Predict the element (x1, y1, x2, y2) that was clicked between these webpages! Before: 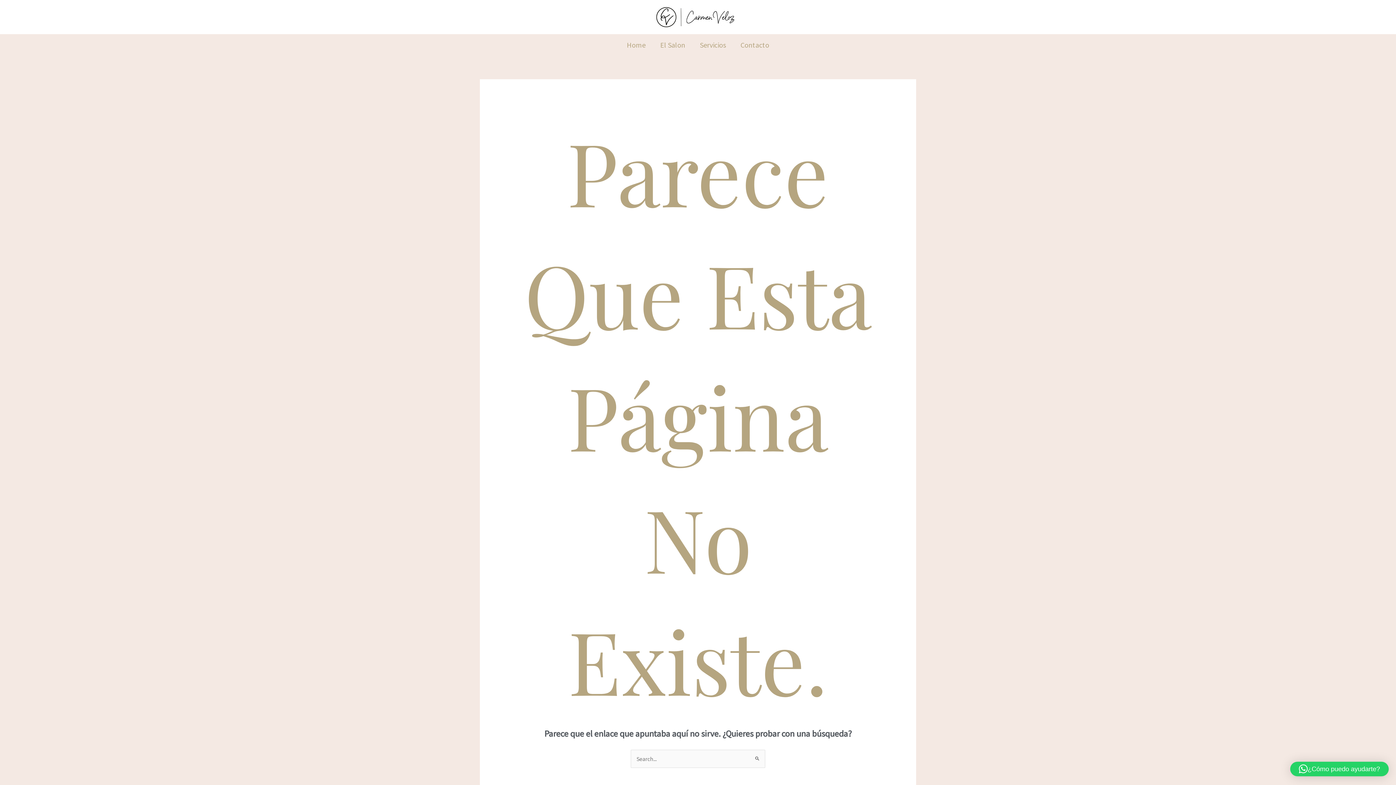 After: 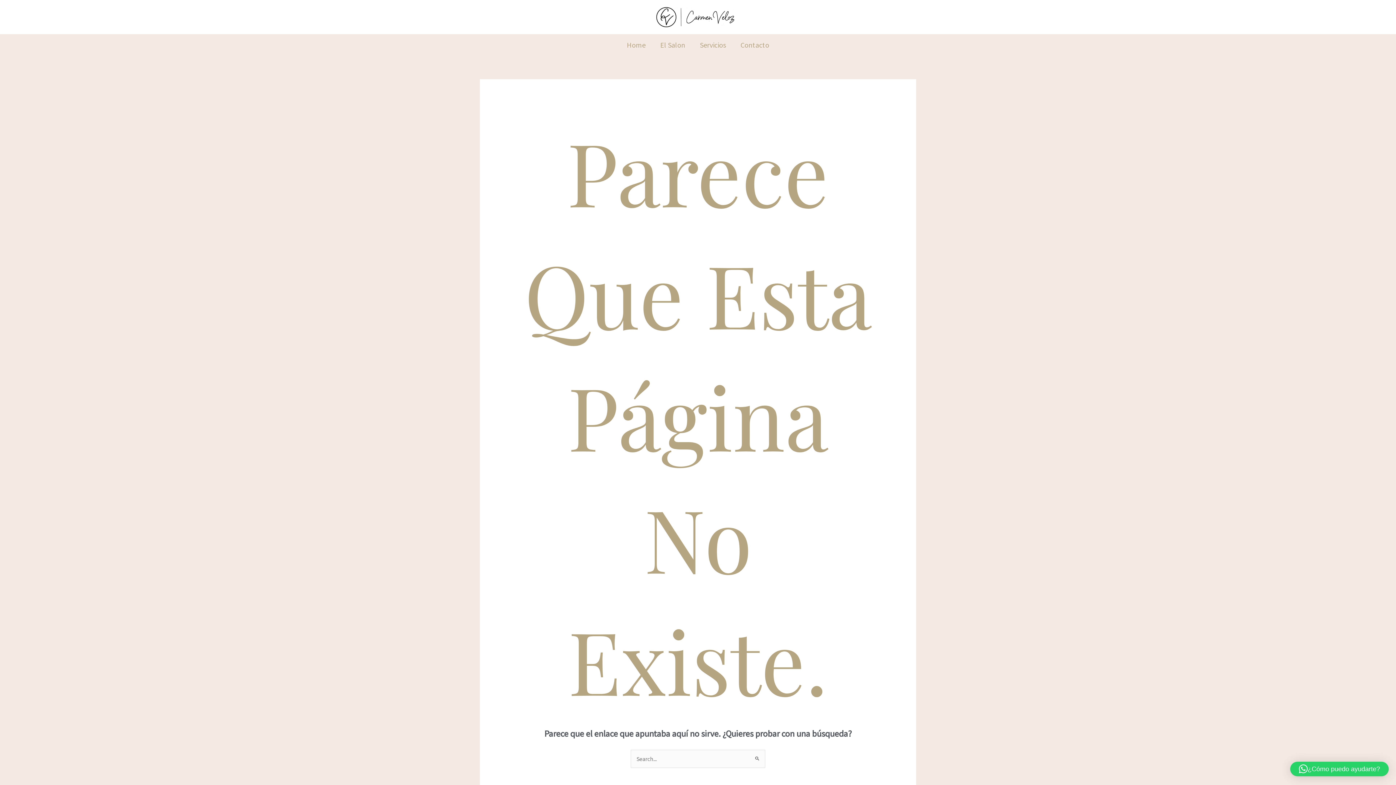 Action: label: ¿Cómo puedo ayudarte? bbox: (1290, 762, 1389, 776)